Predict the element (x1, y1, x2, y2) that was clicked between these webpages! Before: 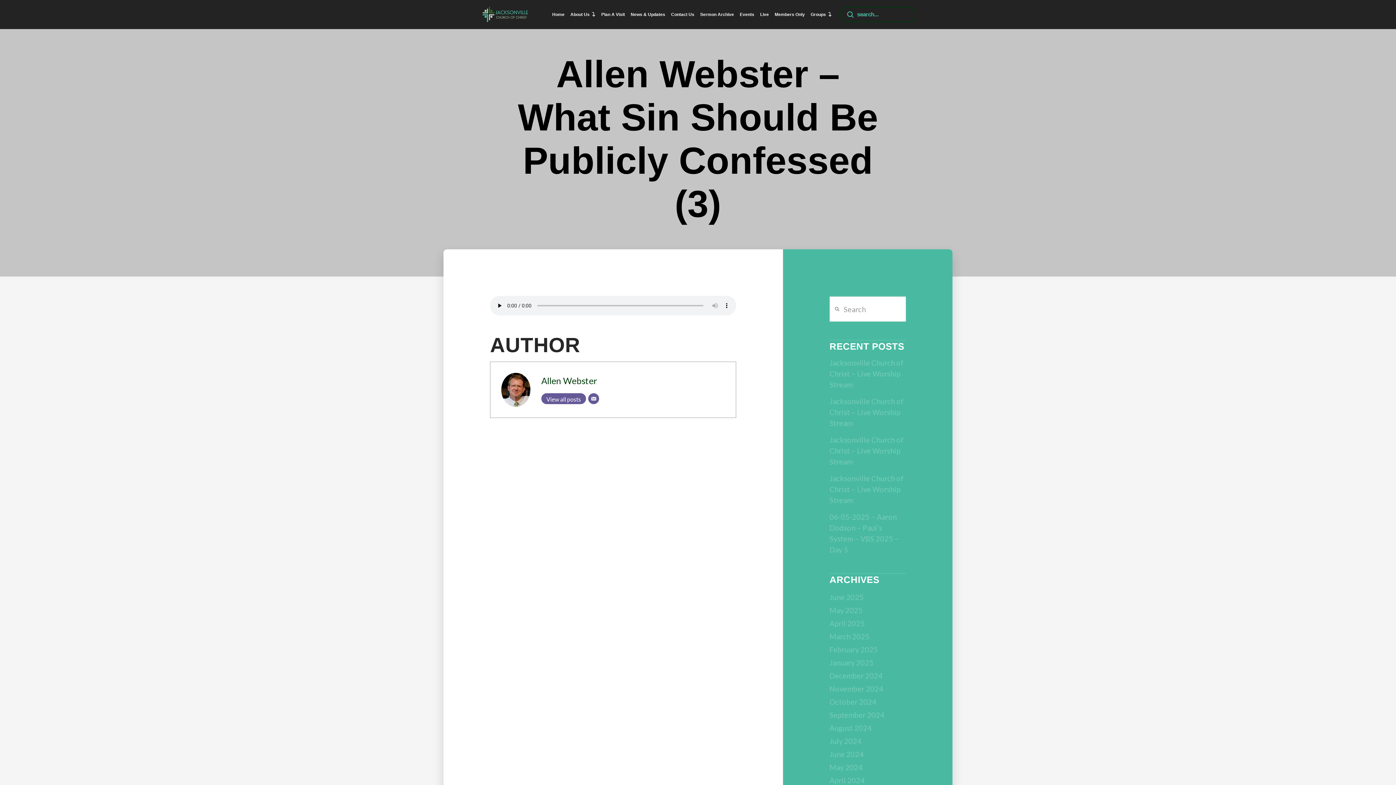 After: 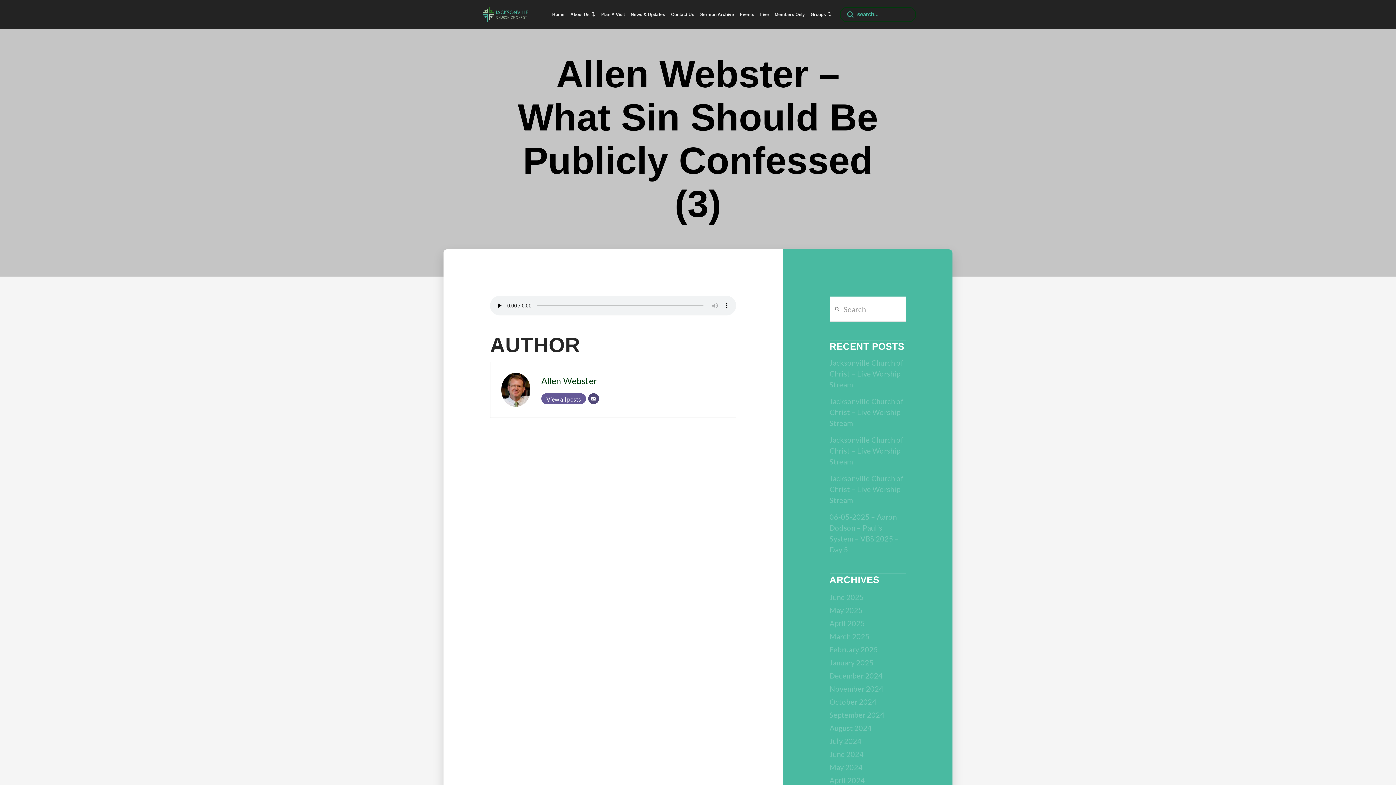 Action: bbox: (588, 393, 599, 404)